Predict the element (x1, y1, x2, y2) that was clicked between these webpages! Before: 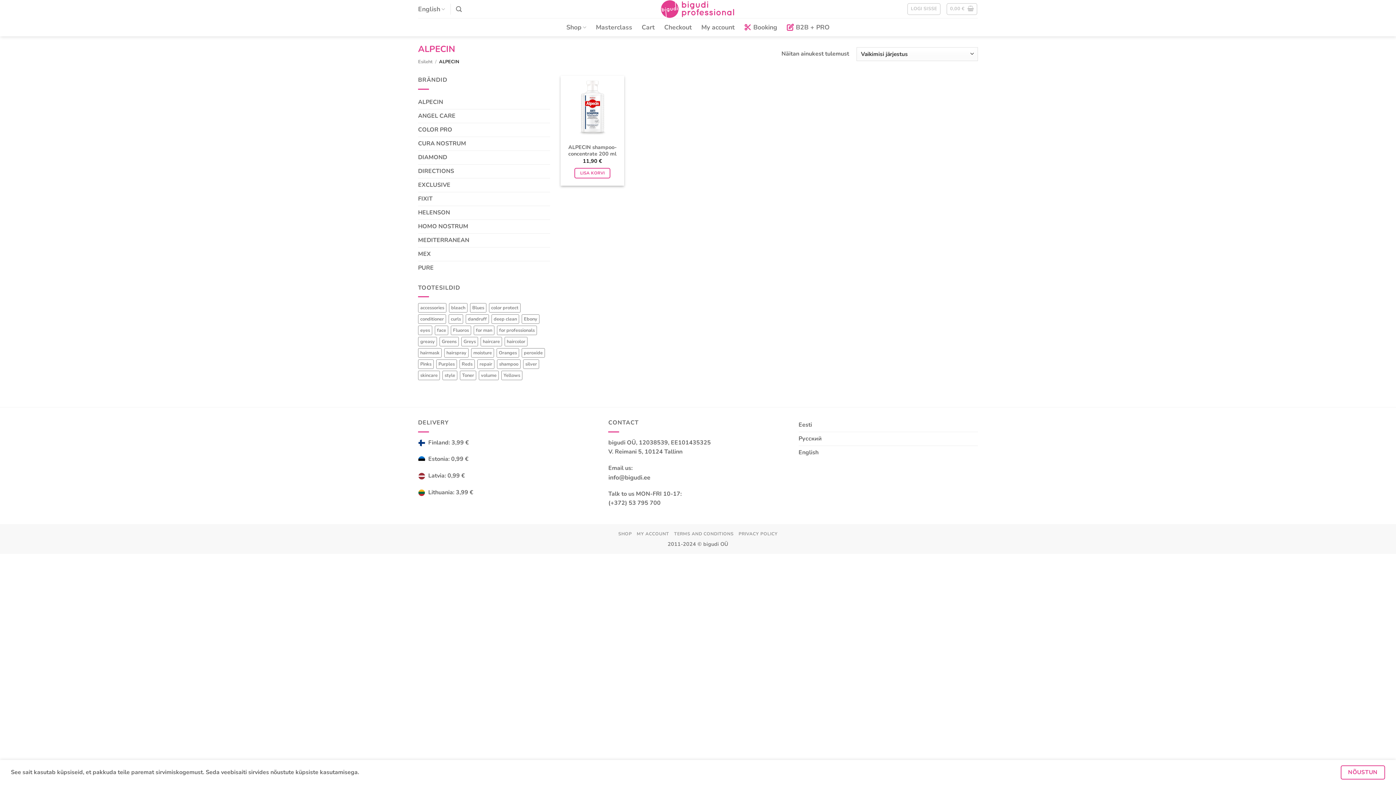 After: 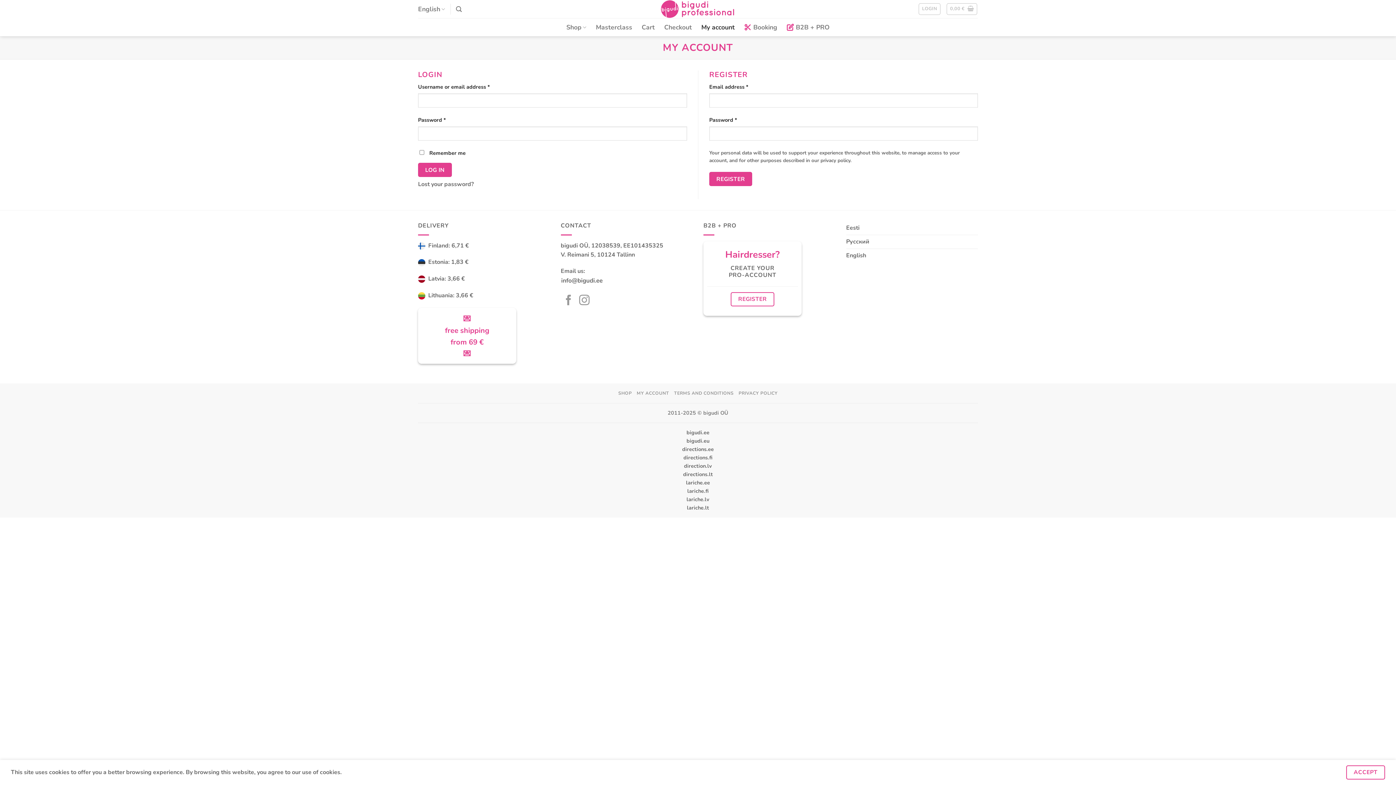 Action: bbox: (701, 20, 734, 34) label: My account